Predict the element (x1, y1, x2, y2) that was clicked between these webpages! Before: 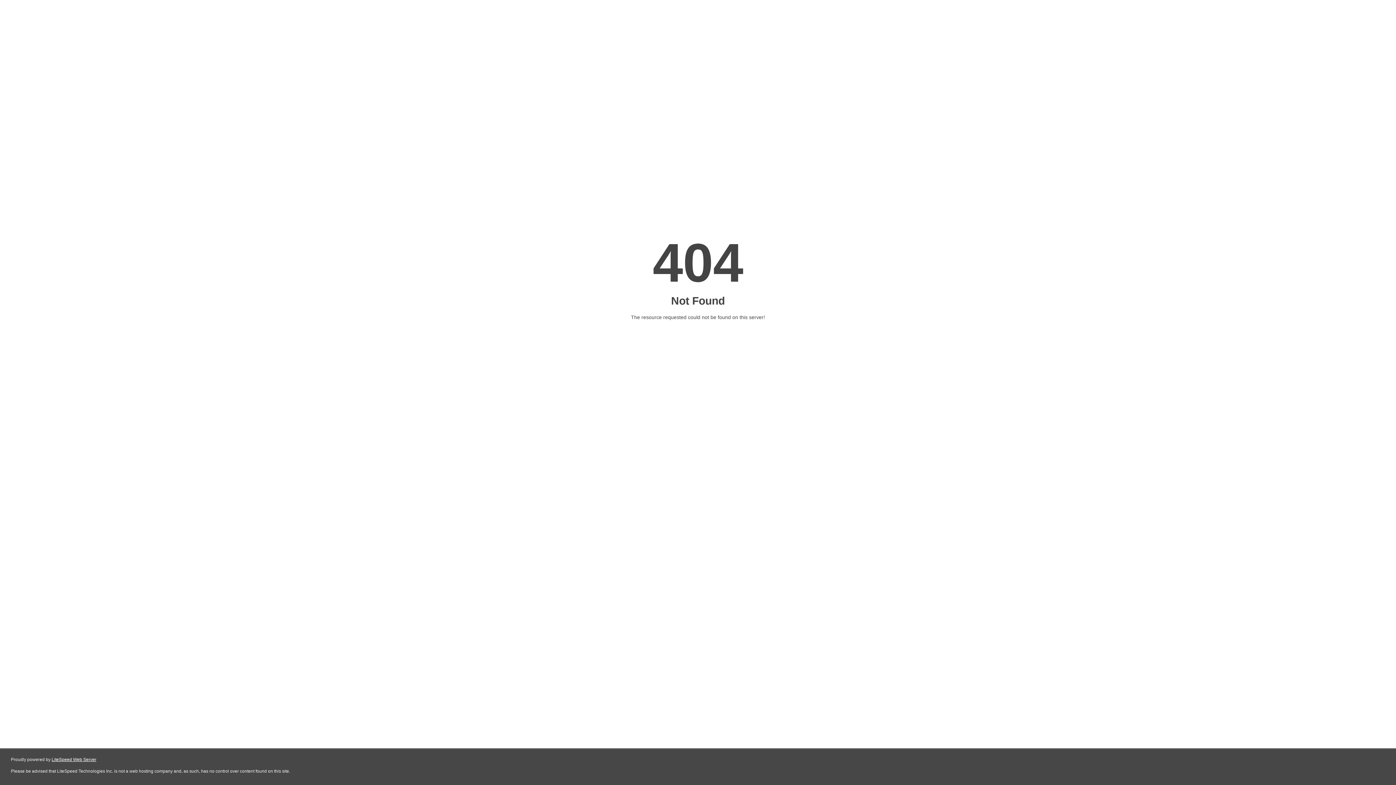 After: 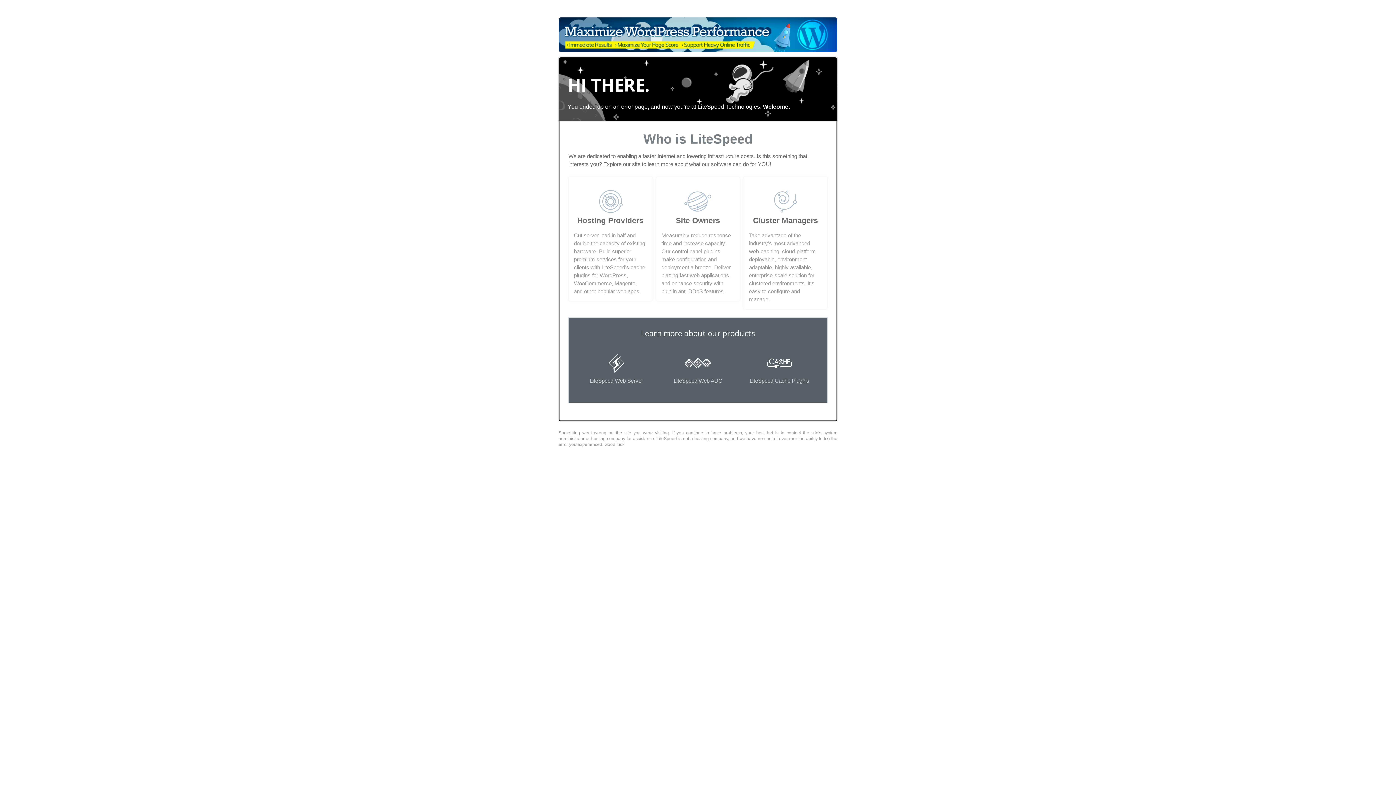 Action: label: LiteSpeed Web Server bbox: (51, 757, 96, 762)